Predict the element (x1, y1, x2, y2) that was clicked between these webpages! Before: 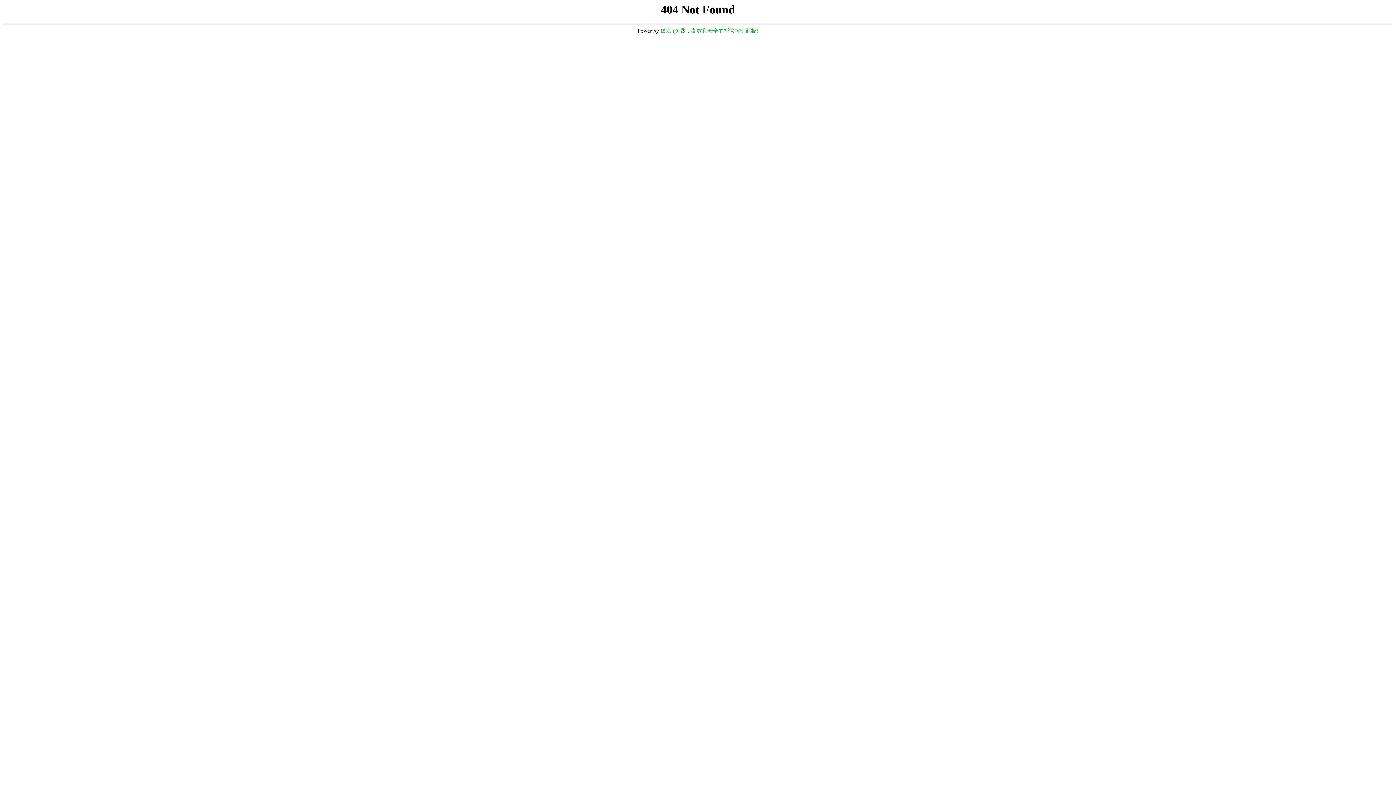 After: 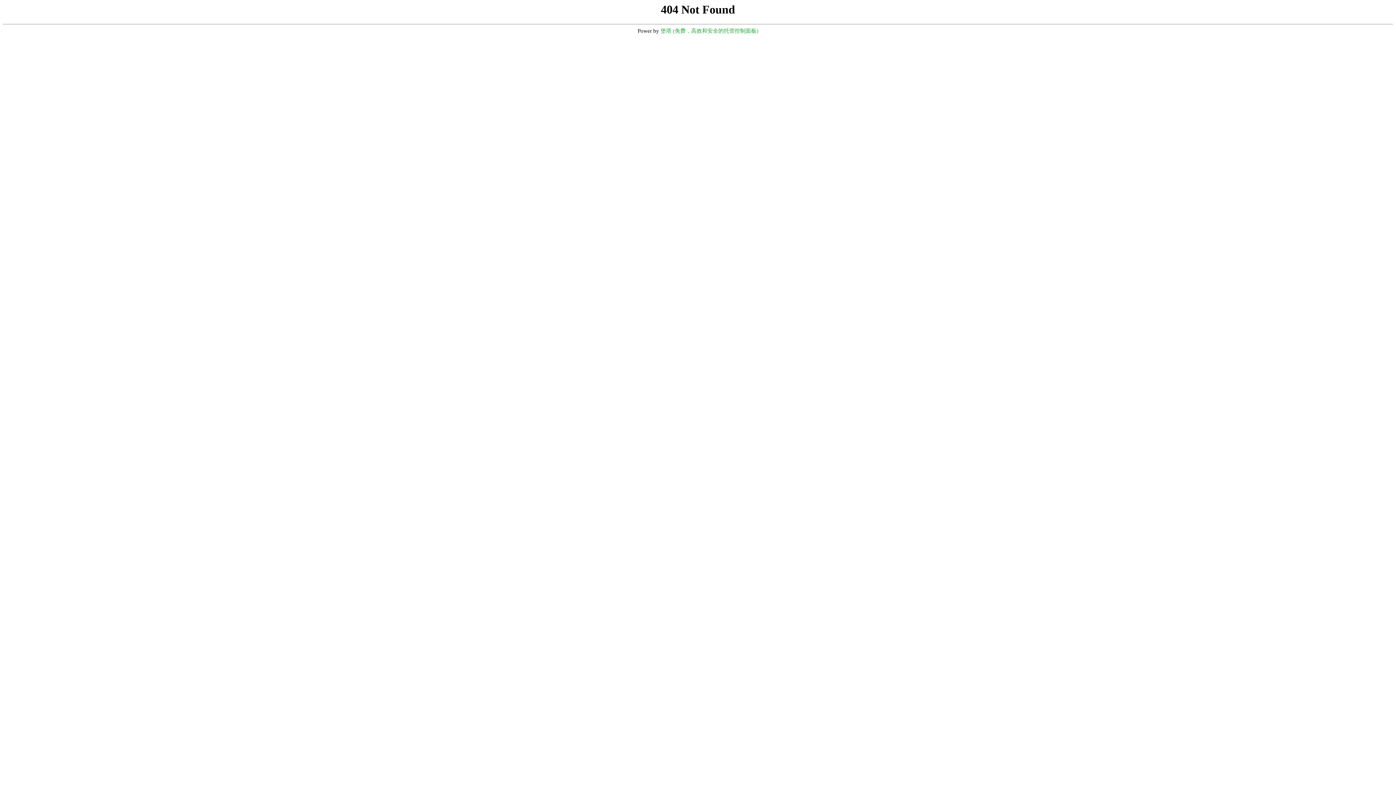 Action: label: 堡塔 (免费，高效和安全的托管控制面板) bbox: (660, 28, 758, 33)